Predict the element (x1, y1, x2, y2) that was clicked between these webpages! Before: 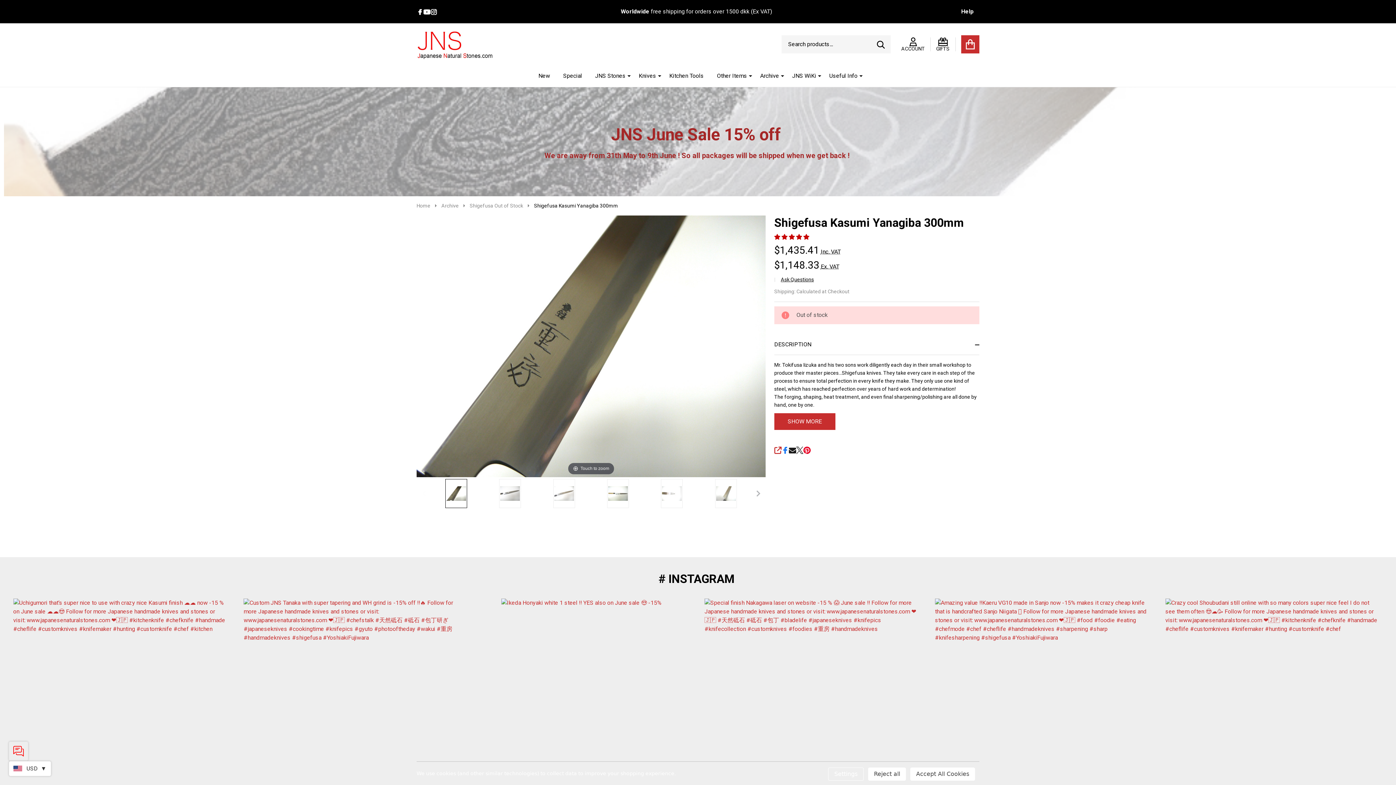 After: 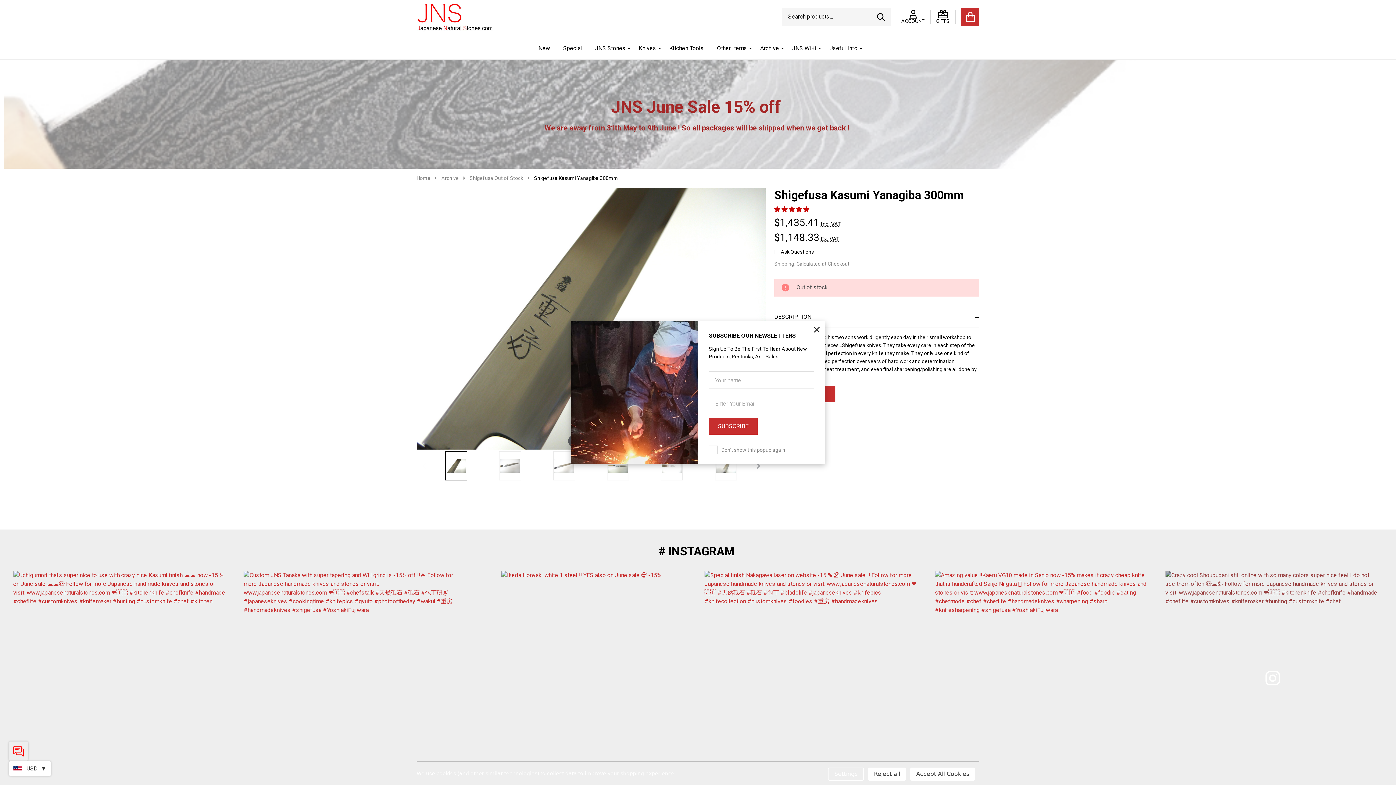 Action: bbox: (1165, 598, 1380, 813)